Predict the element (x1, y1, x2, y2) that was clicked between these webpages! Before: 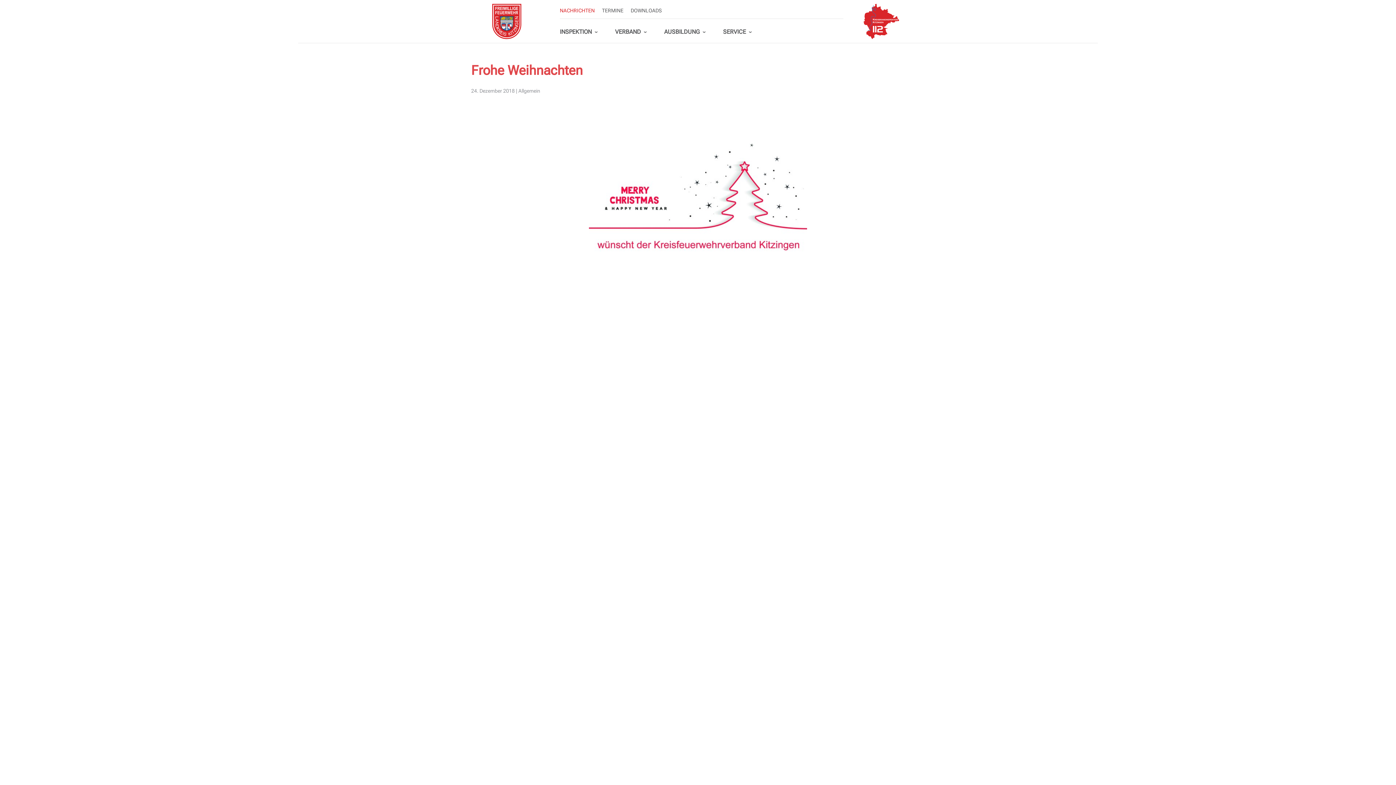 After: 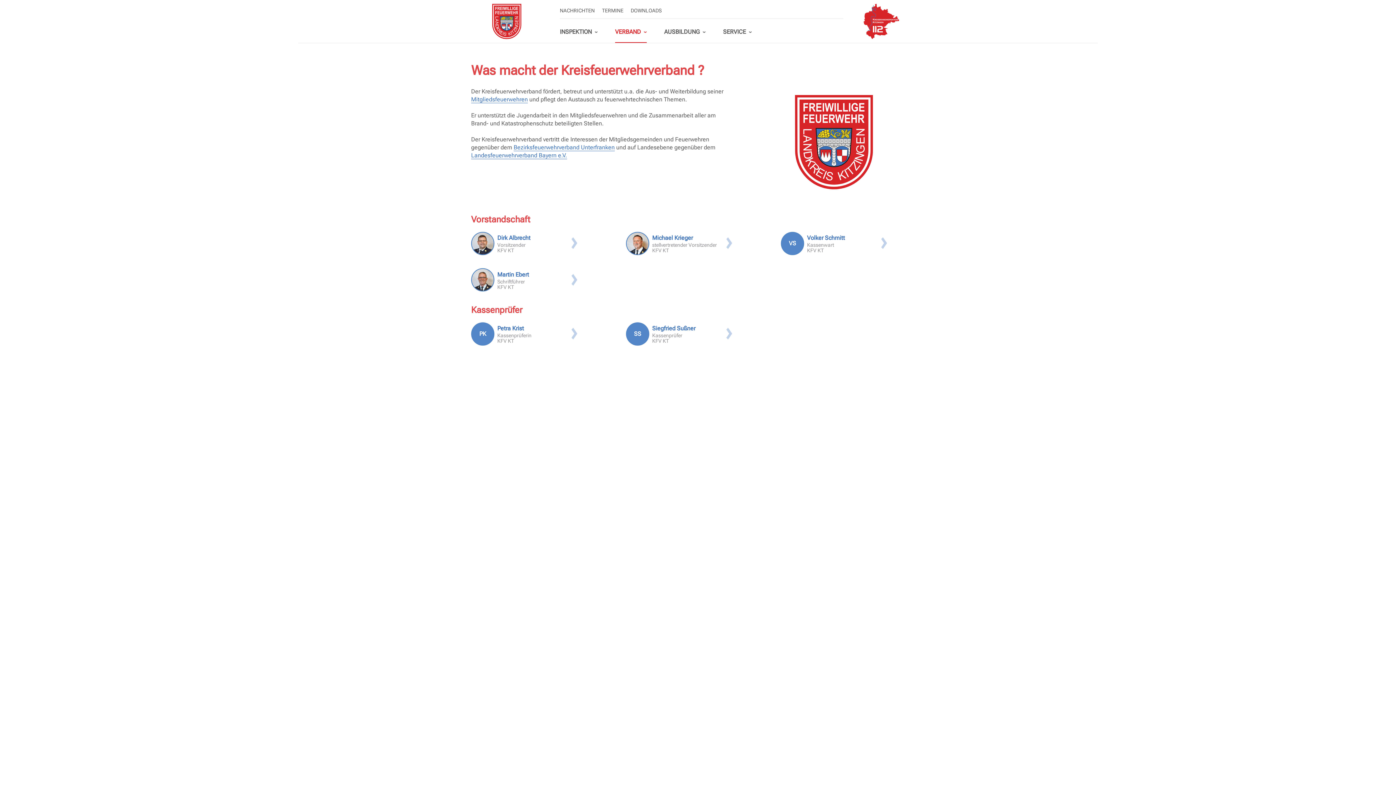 Action: label: VERBAND bbox: (615, 21, 646, 42)